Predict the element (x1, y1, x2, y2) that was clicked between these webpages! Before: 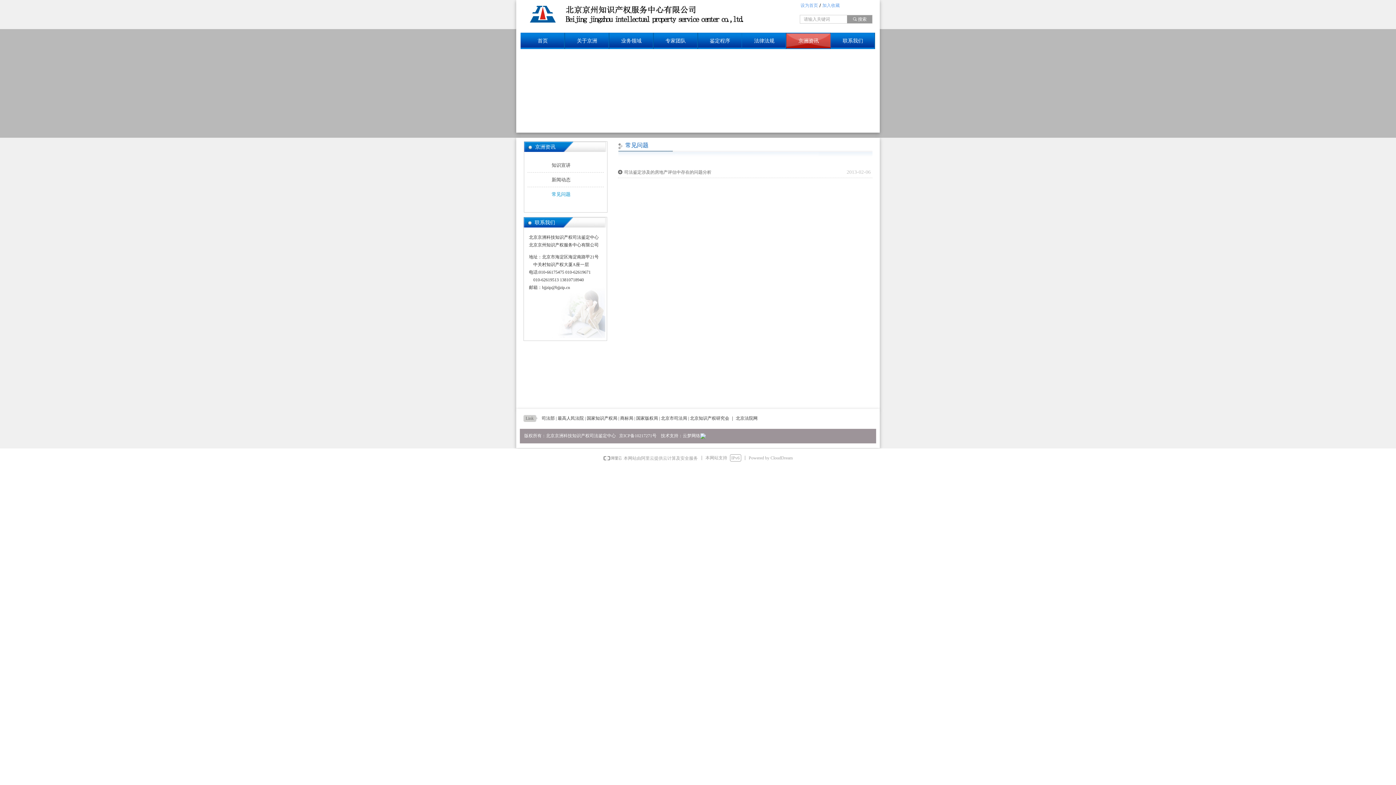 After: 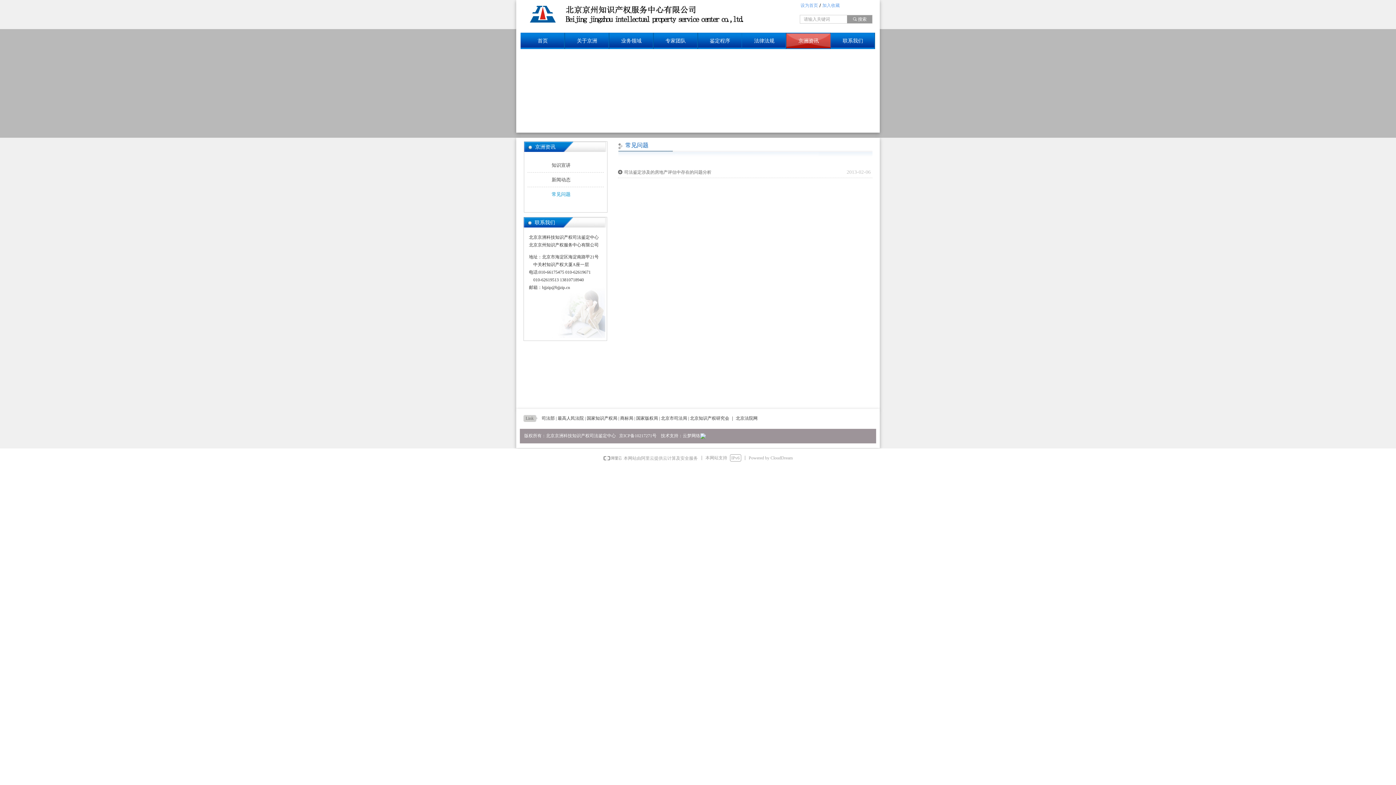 Action: label: bjjzip@bjjzip.cn bbox: (542, 285, 570, 290)